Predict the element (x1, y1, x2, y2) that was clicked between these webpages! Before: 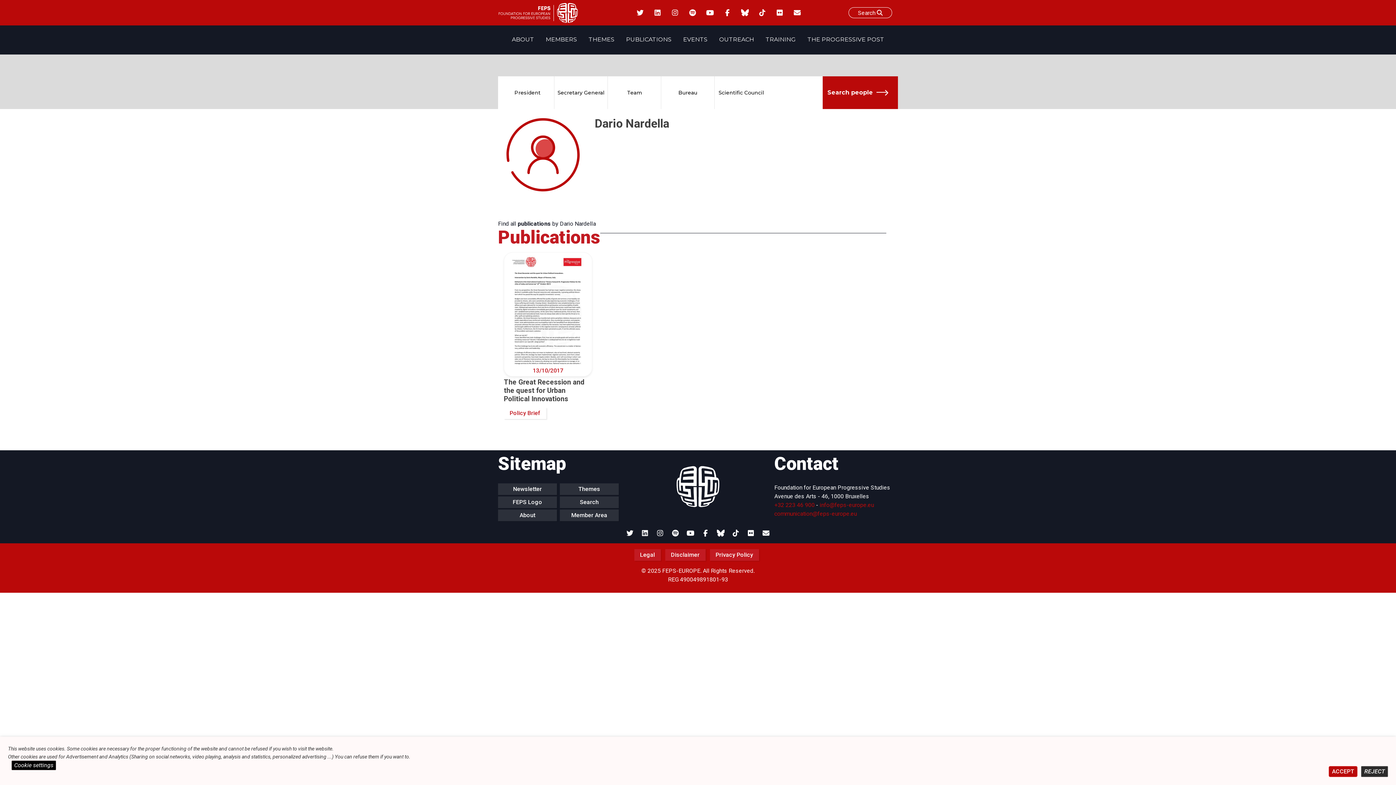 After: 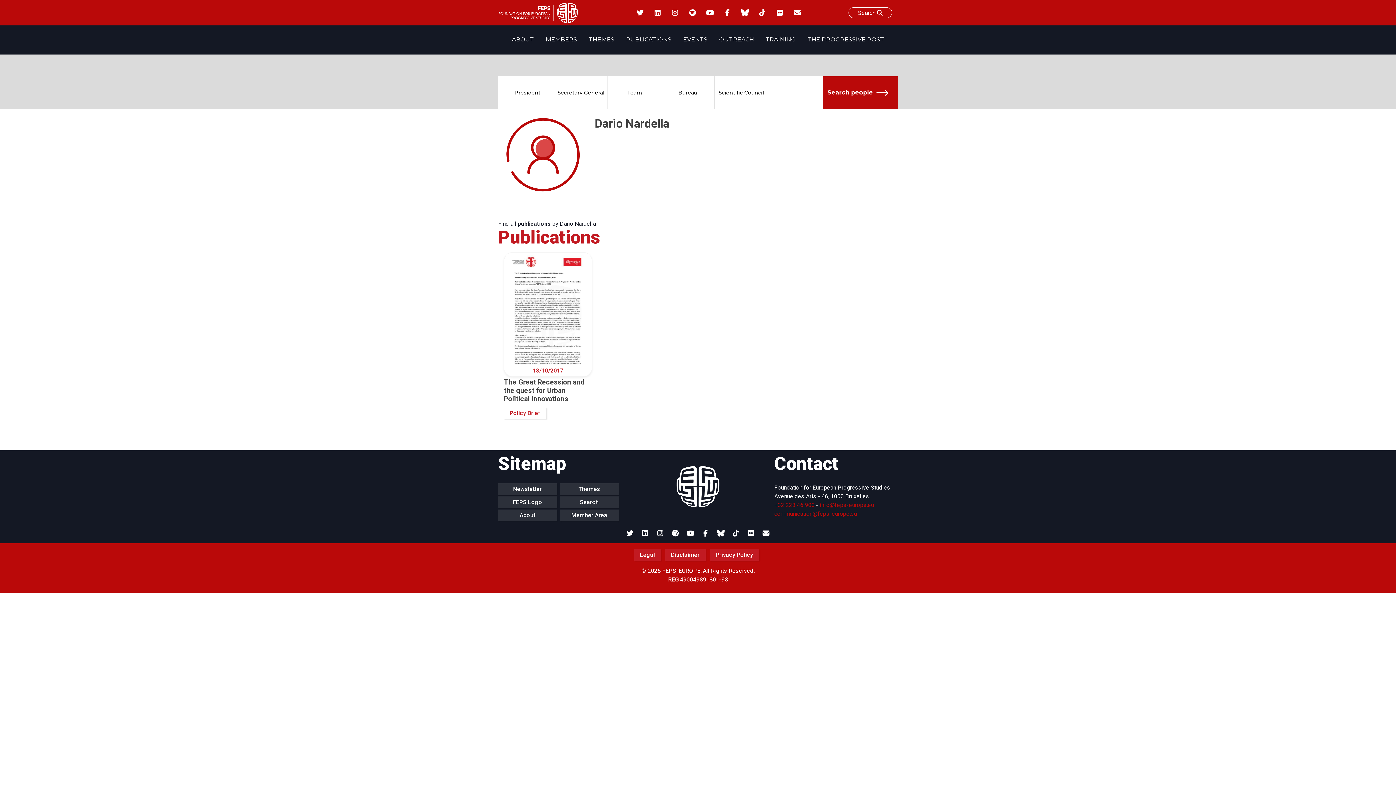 Action: bbox: (1361, 766, 1388, 777) label: REJECT